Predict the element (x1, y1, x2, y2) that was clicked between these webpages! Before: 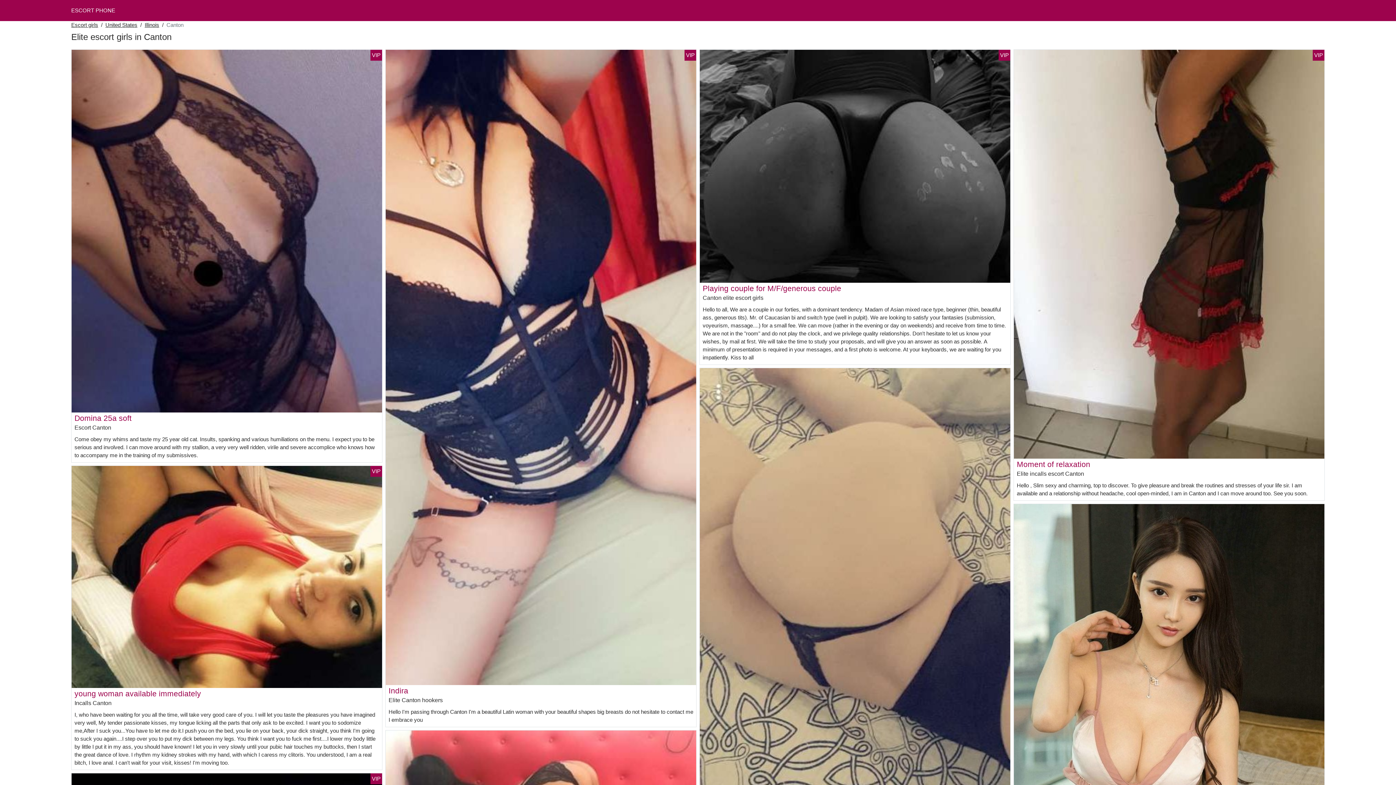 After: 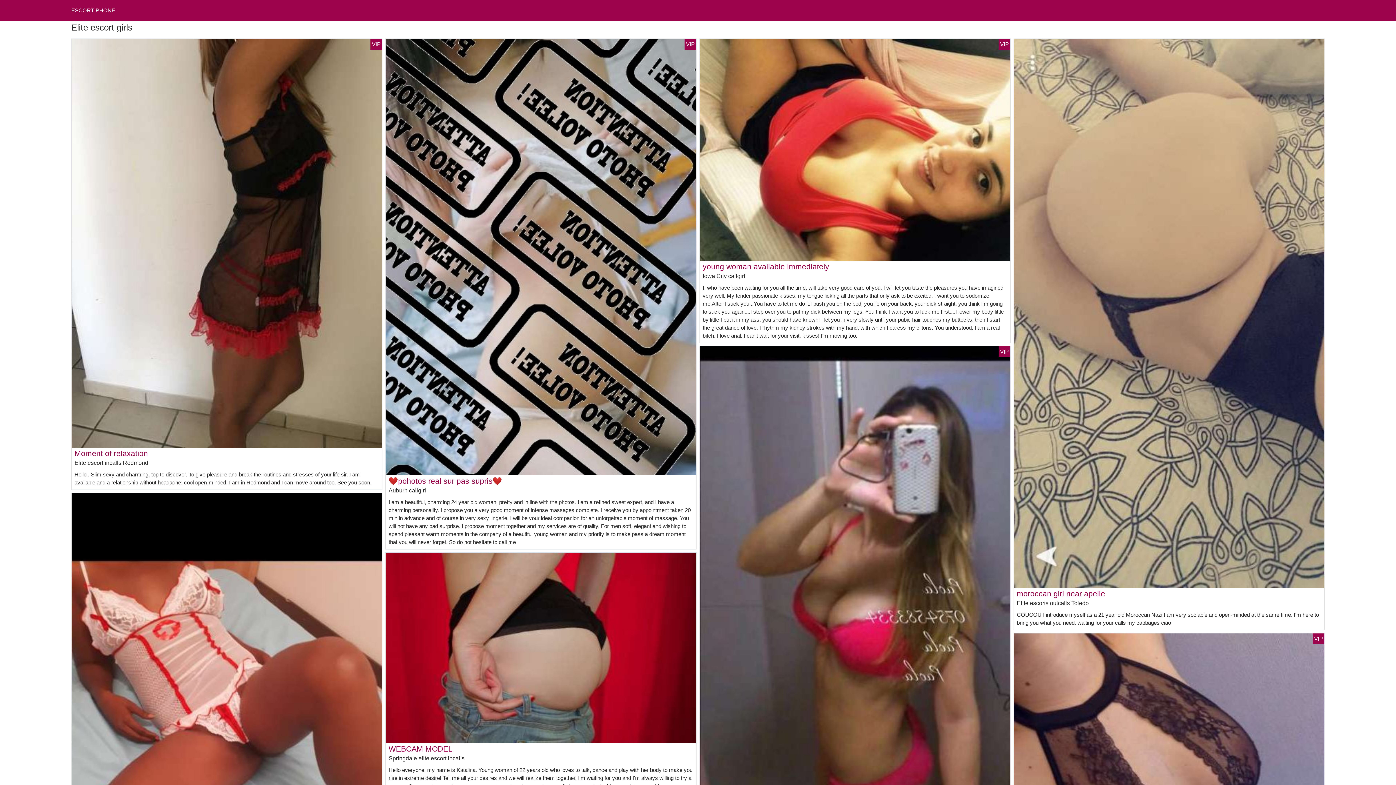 Action: bbox: (71, 7, 115, 13) label: ESCORT PHONE